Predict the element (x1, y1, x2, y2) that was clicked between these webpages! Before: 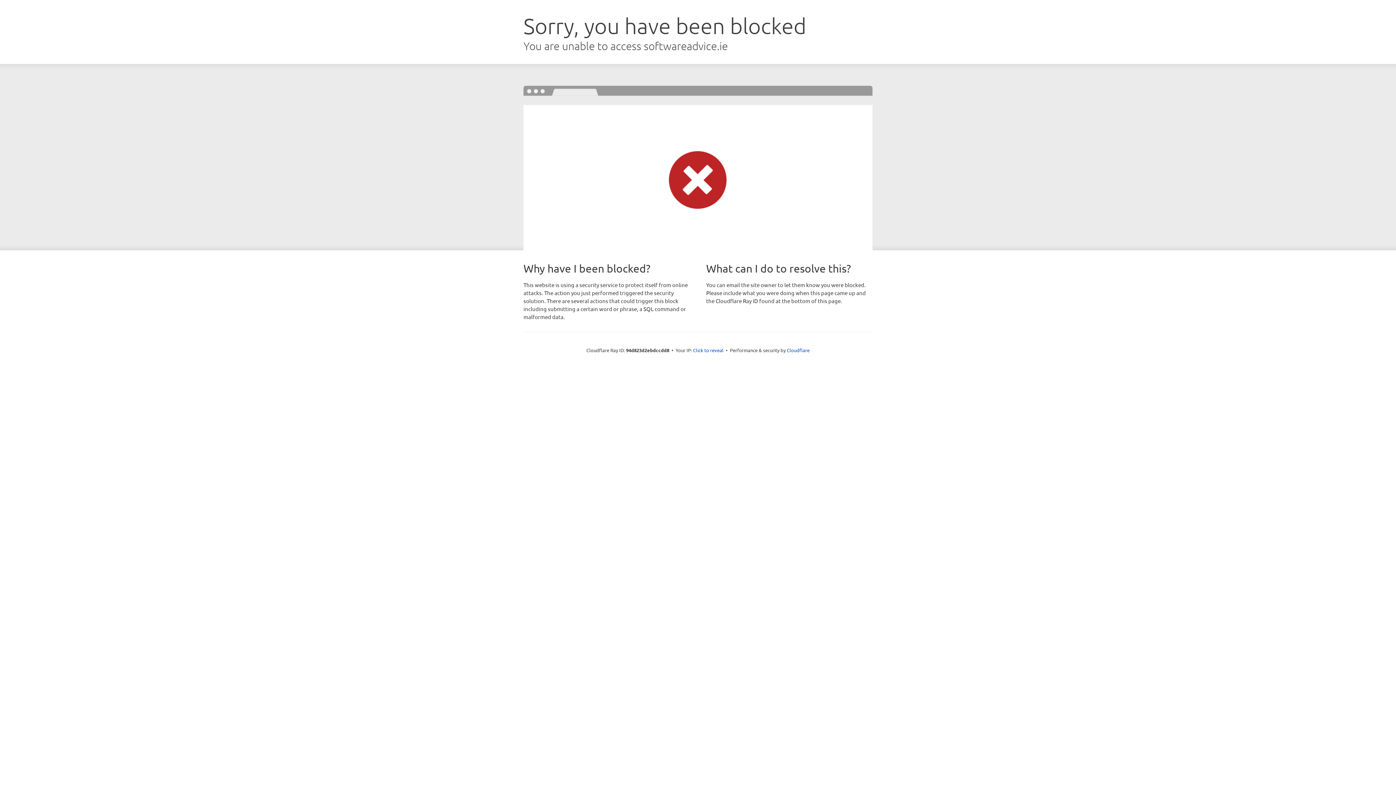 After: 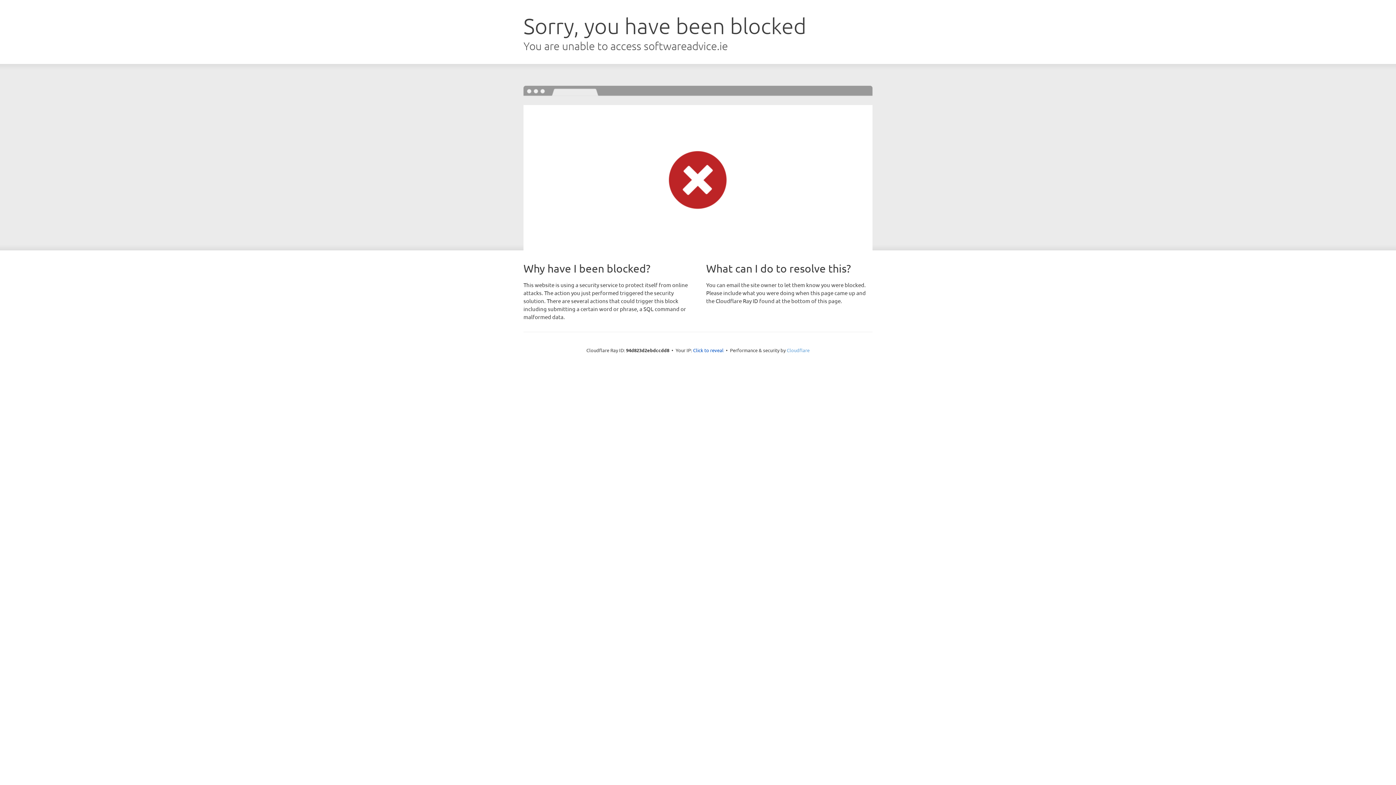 Action: bbox: (786, 347, 809, 353) label: Cloudflare